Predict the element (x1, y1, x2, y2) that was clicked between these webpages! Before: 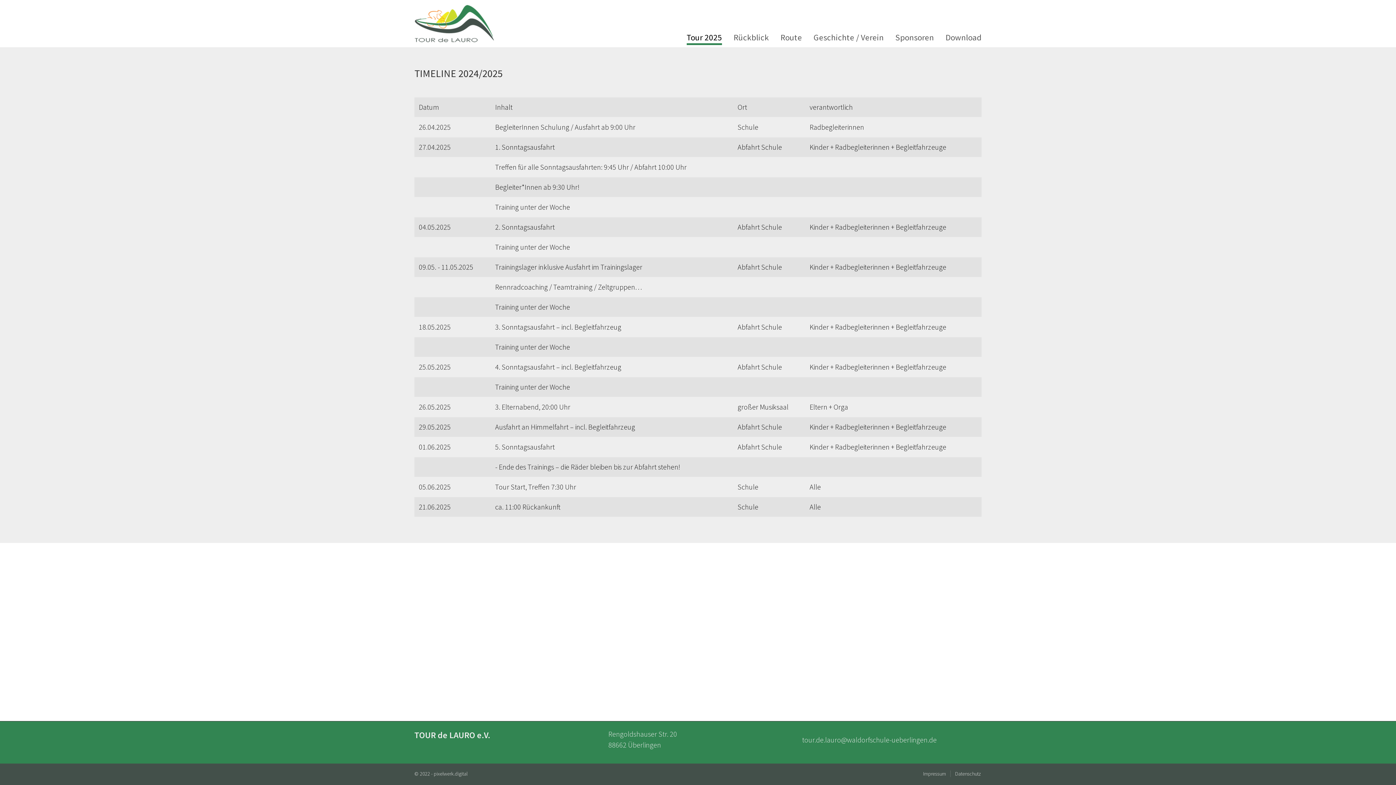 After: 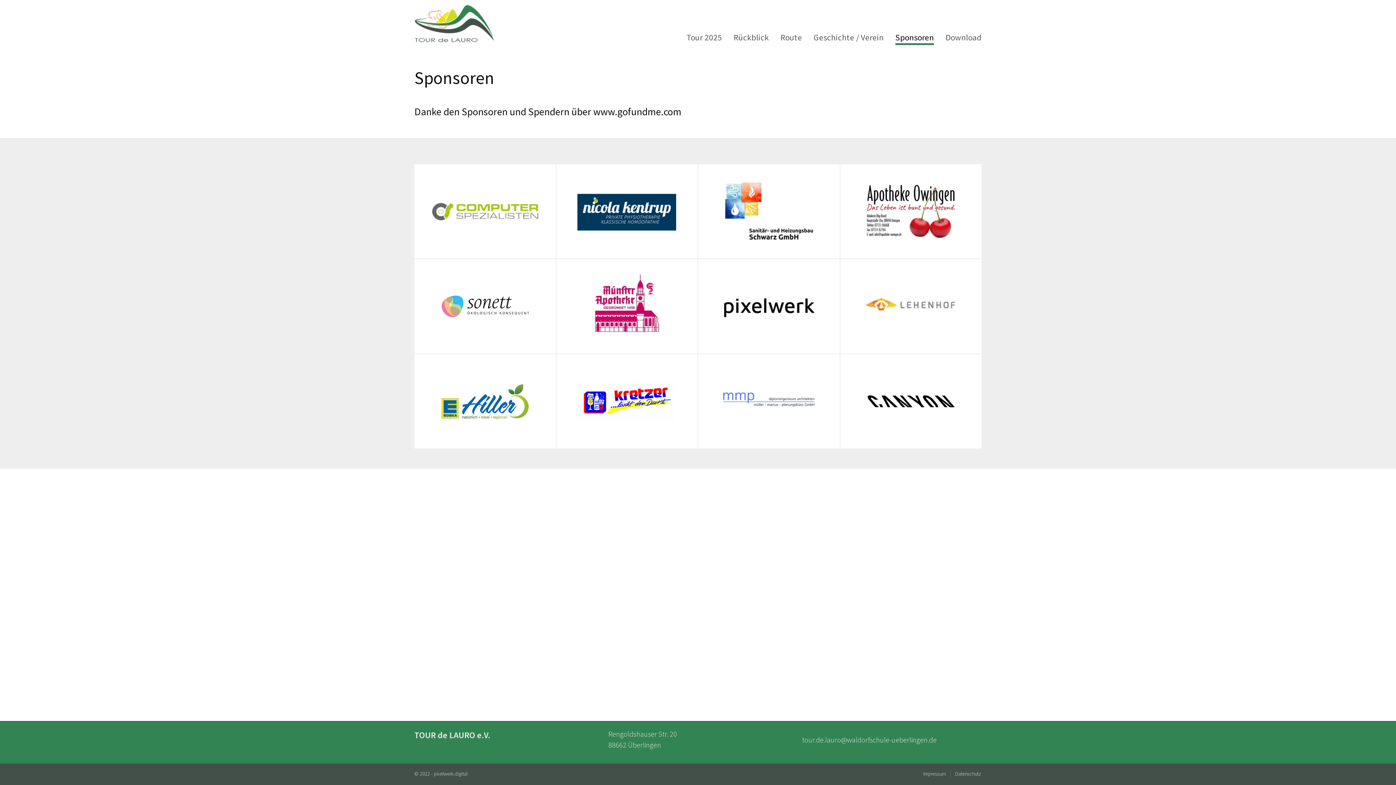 Action: bbox: (889, 28, 940, 46) label: Sponsoren